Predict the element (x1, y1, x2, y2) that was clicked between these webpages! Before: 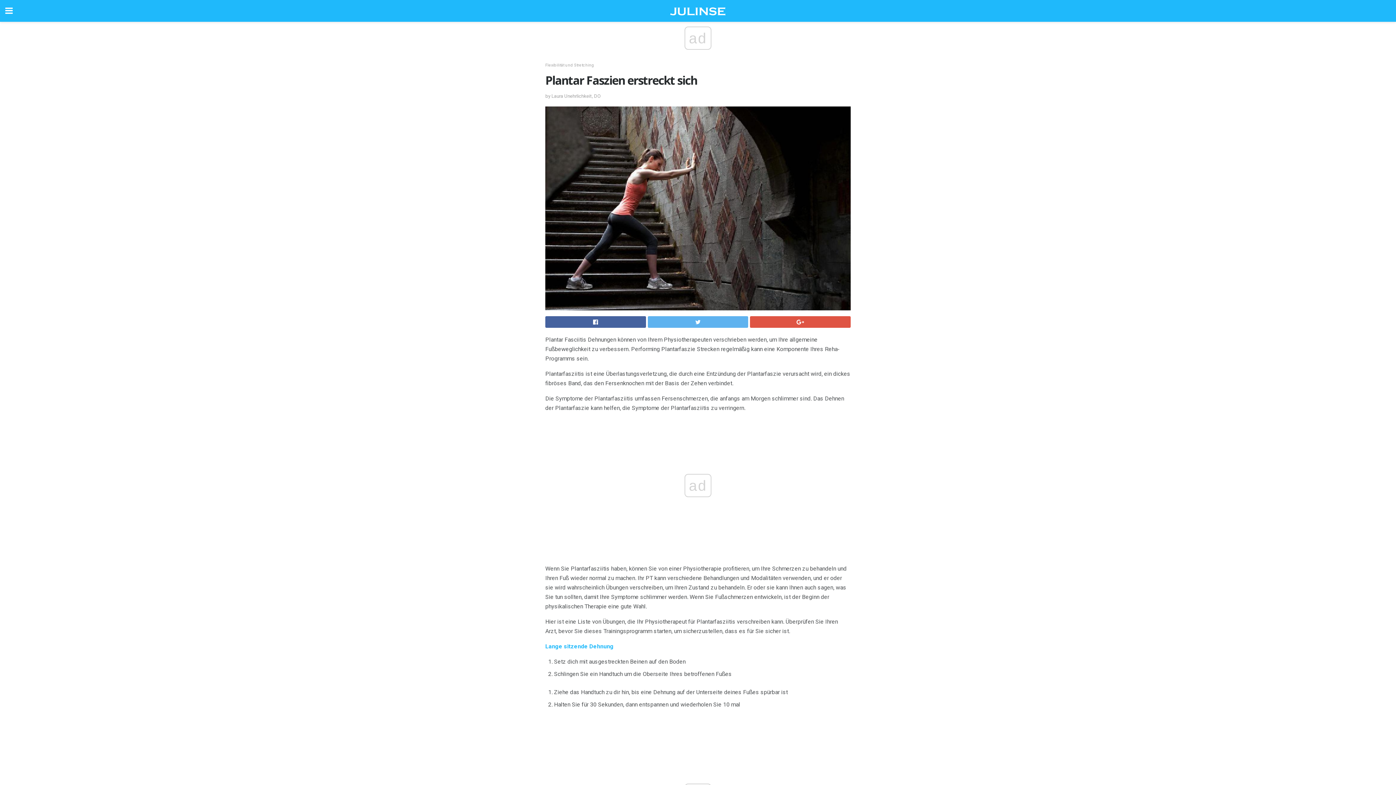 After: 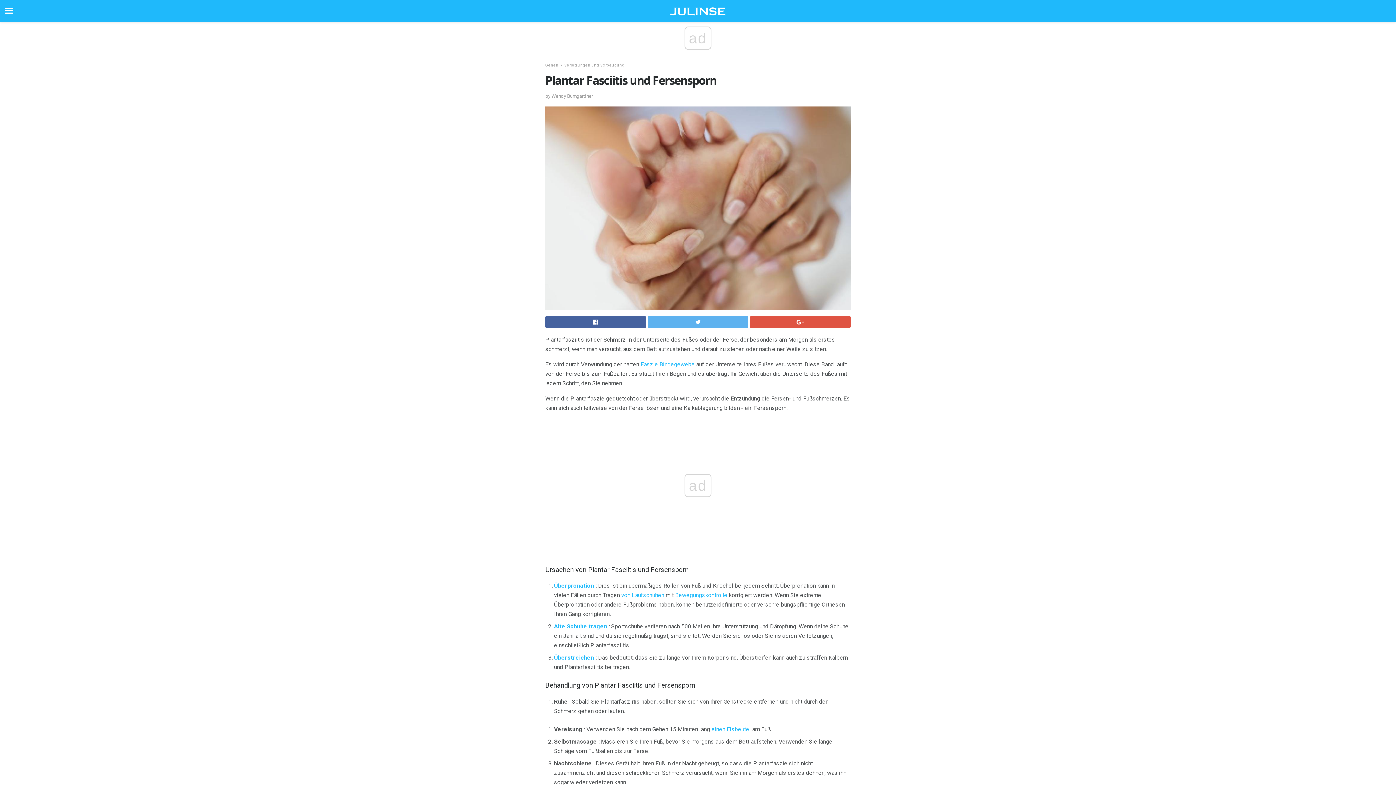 Action: label: Lange sitzende Dehnung bbox: (545, 643, 613, 650)